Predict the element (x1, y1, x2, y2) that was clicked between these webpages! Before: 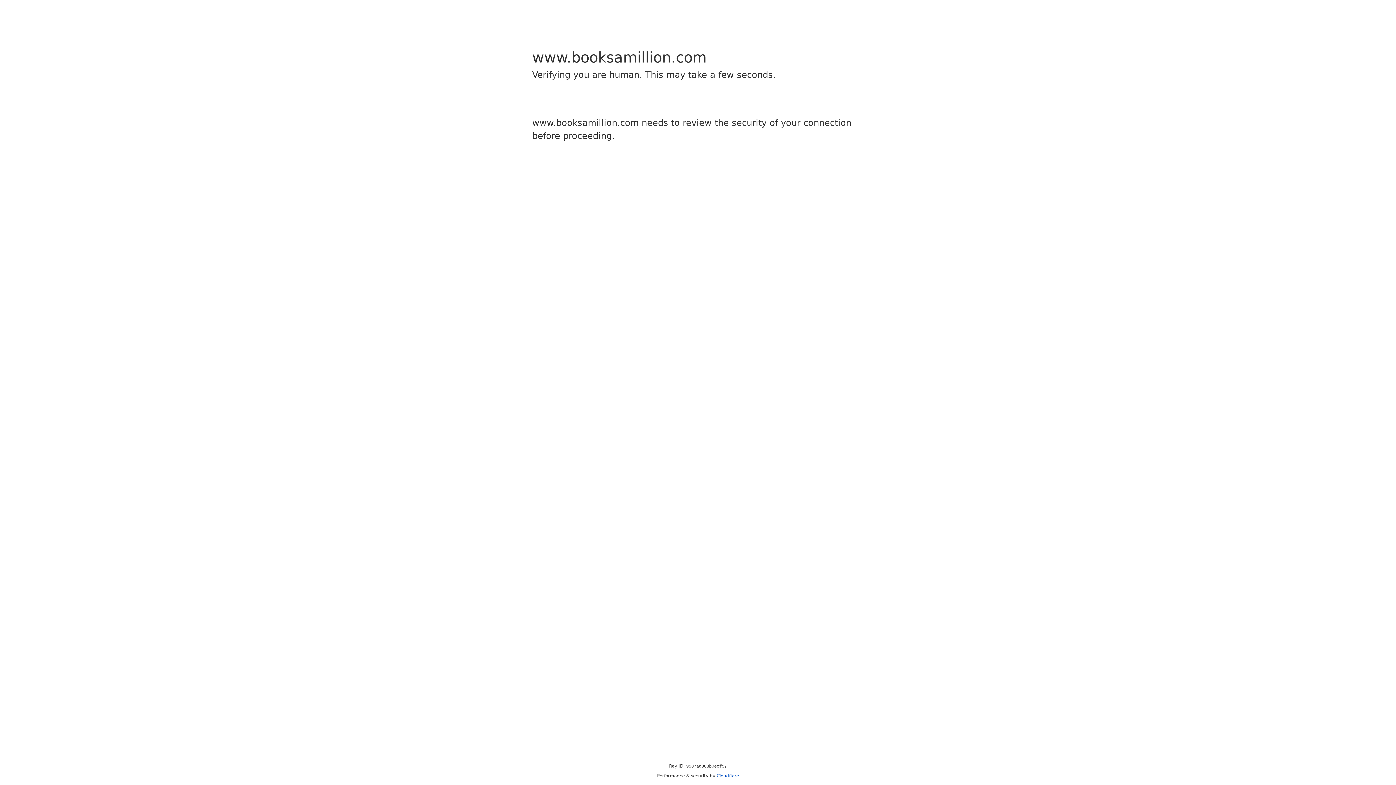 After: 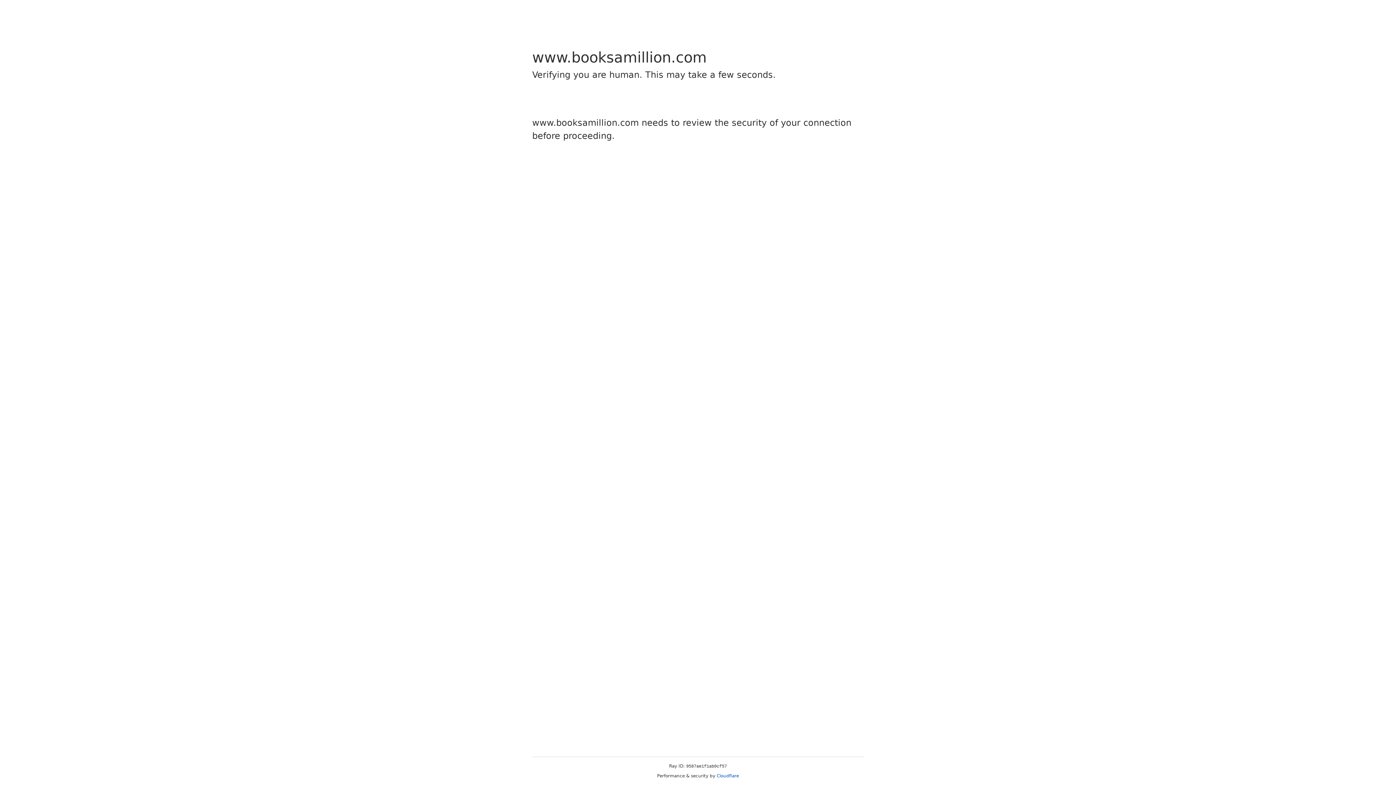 Action: label: Cloudflare bbox: (716, 773, 739, 778)